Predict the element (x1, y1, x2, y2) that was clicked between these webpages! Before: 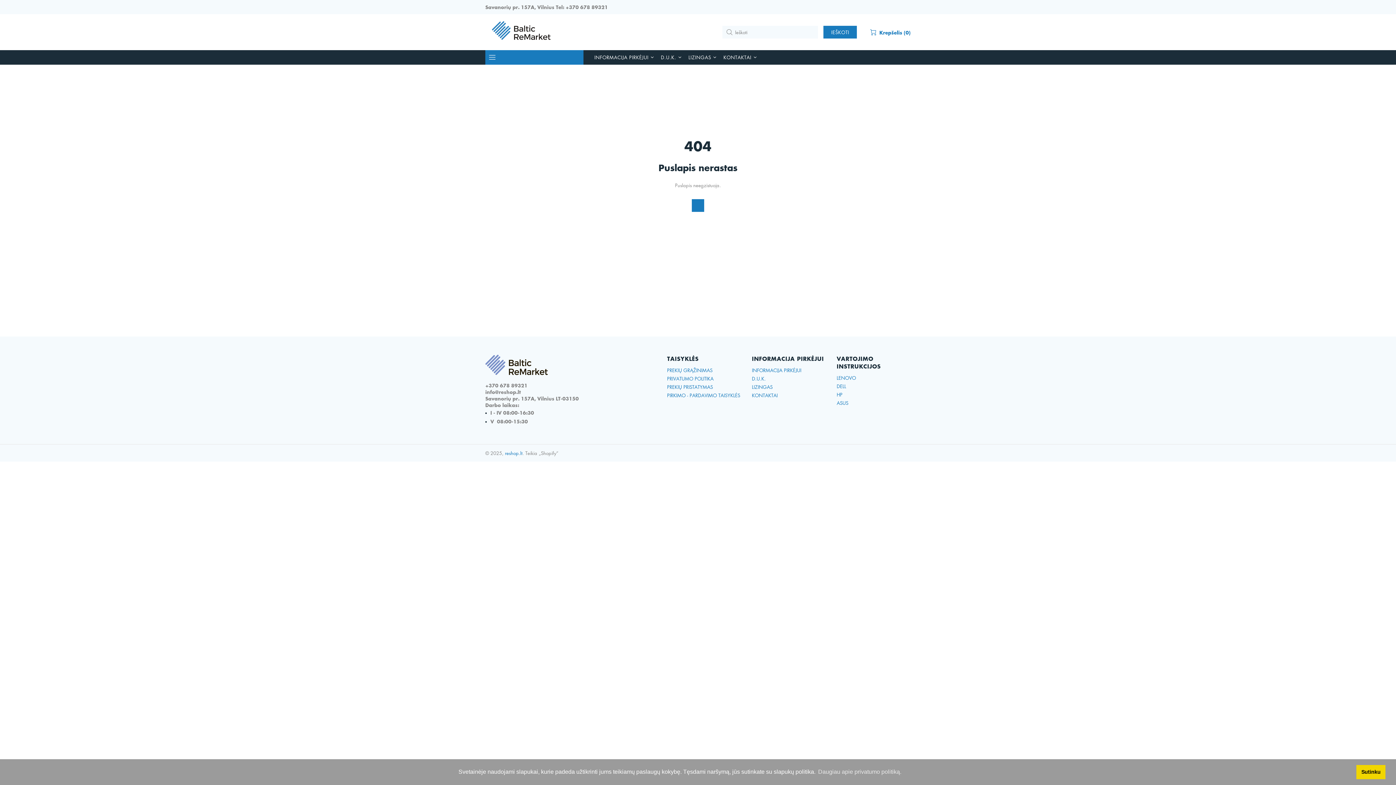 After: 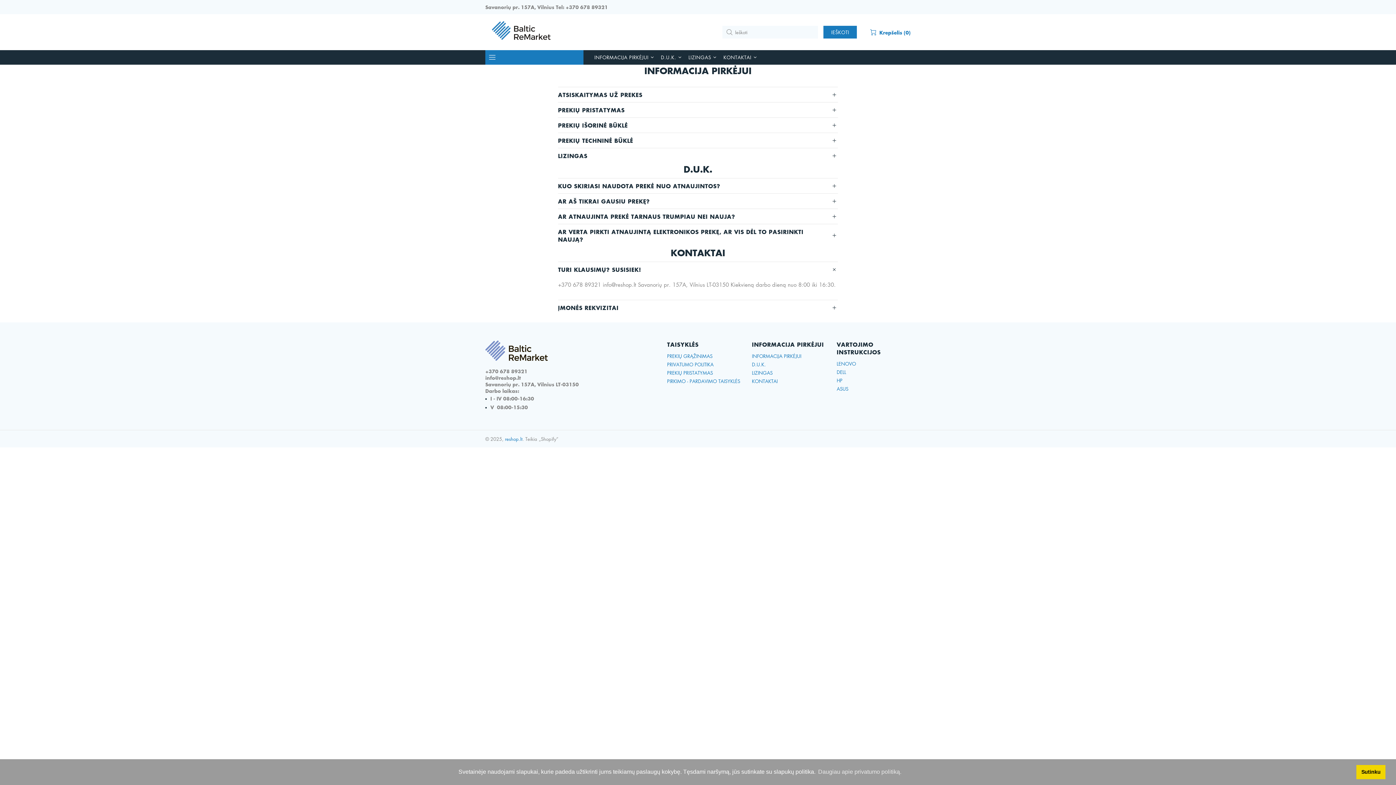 Action: bbox: (658, 50, 686, 64) label: D.U.K.